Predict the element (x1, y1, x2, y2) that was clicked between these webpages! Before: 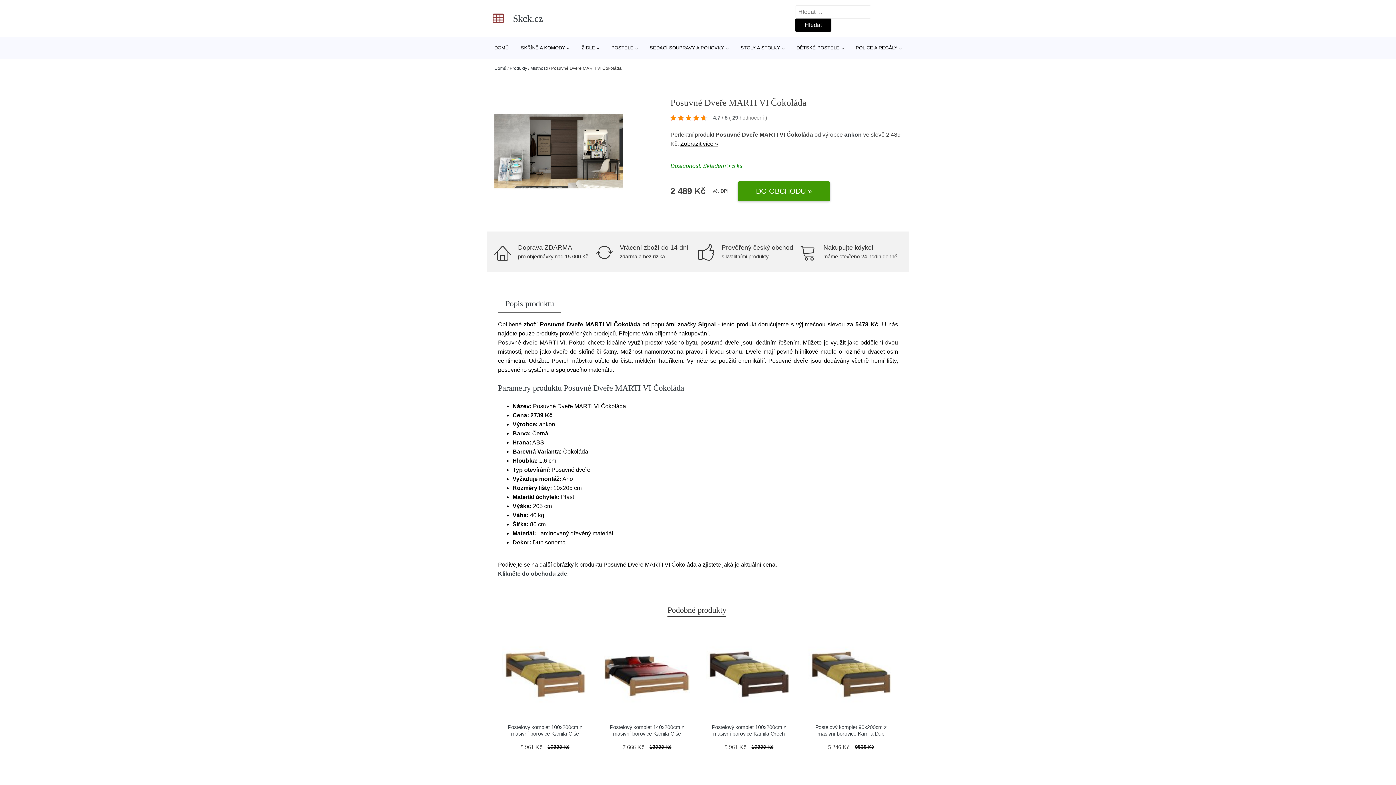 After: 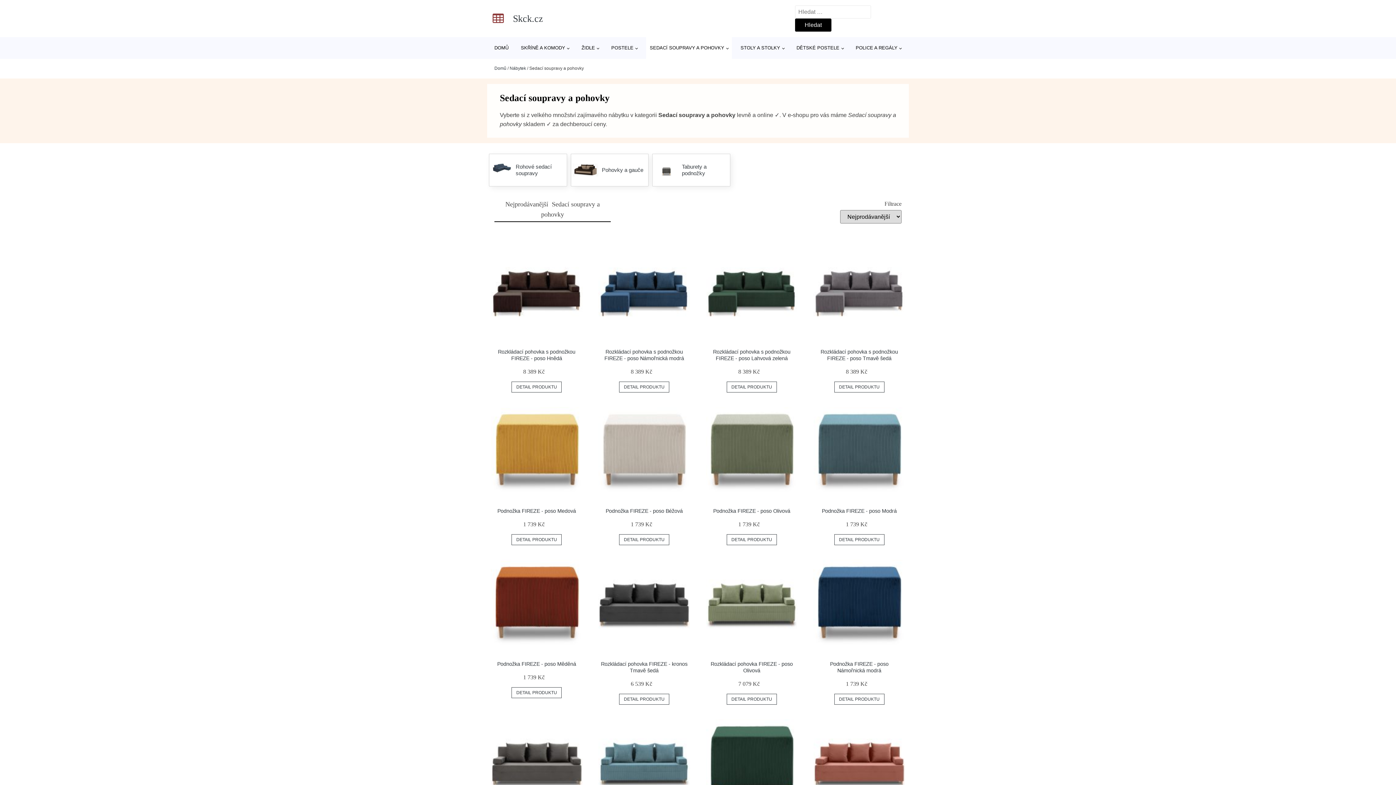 Action: label: SEDACÍ SOUPRAVY A POHOVKY bbox: (646, 37, 732, 58)